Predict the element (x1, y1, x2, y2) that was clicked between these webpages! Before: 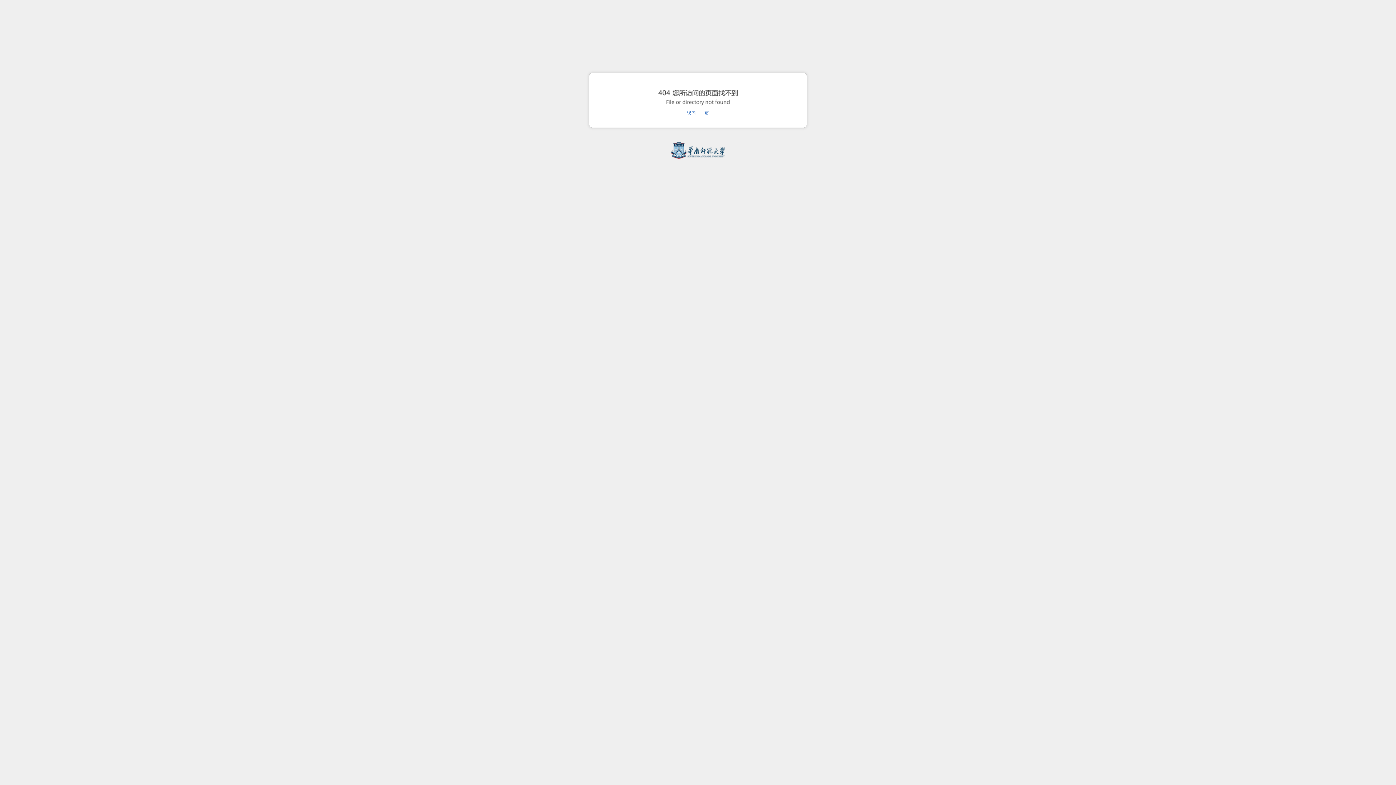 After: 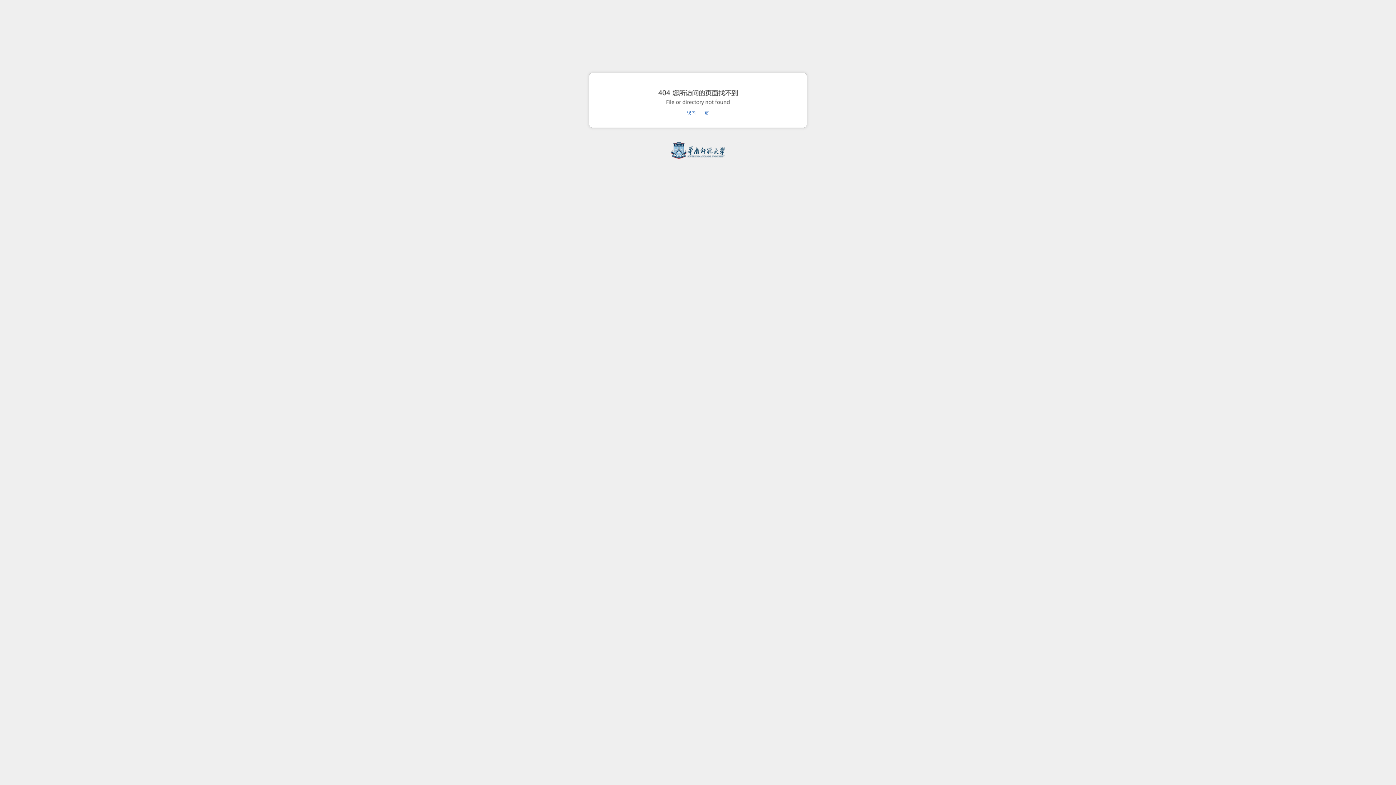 Action: bbox: (671, 154, 724, 160)